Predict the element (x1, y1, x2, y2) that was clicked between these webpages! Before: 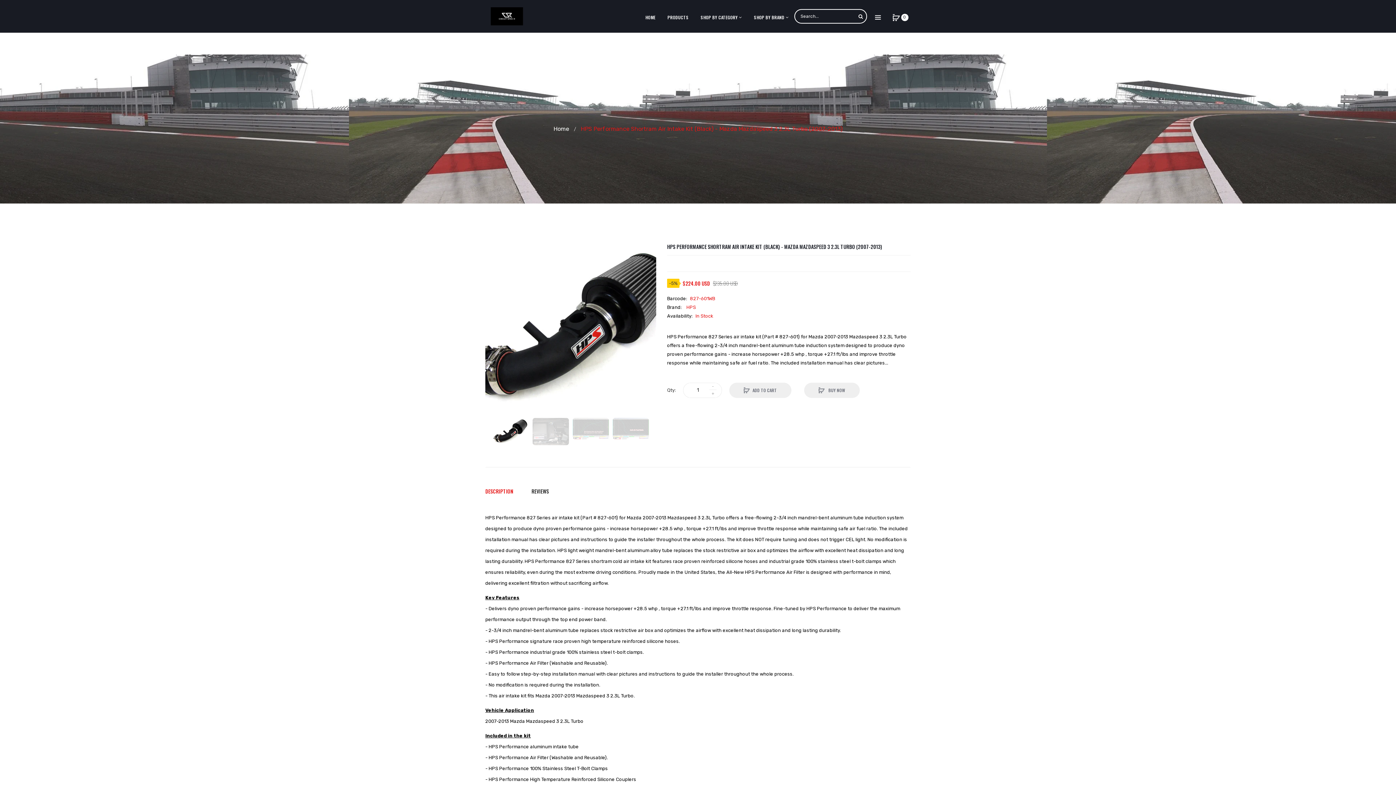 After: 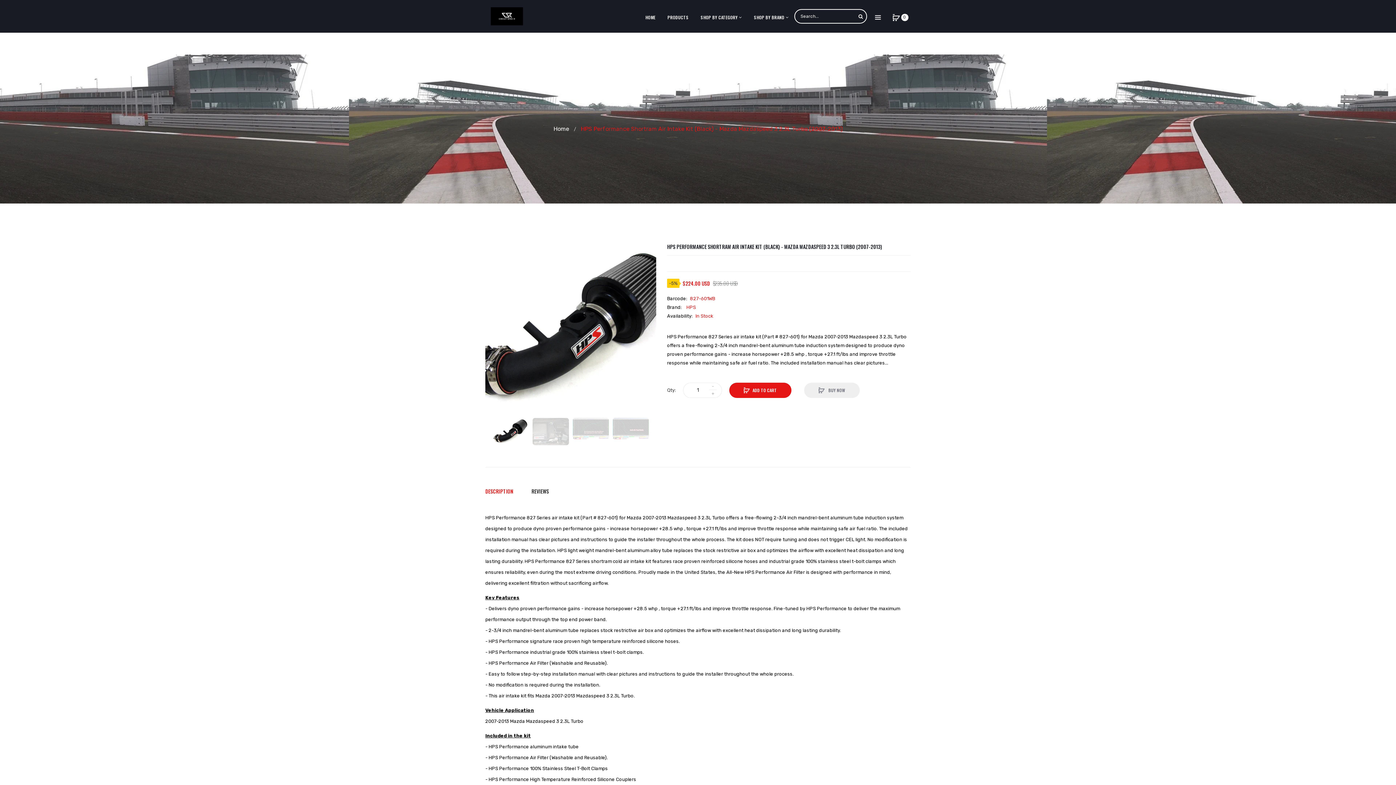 Action: label: ADD TO CART bbox: (729, 382, 791, 398)